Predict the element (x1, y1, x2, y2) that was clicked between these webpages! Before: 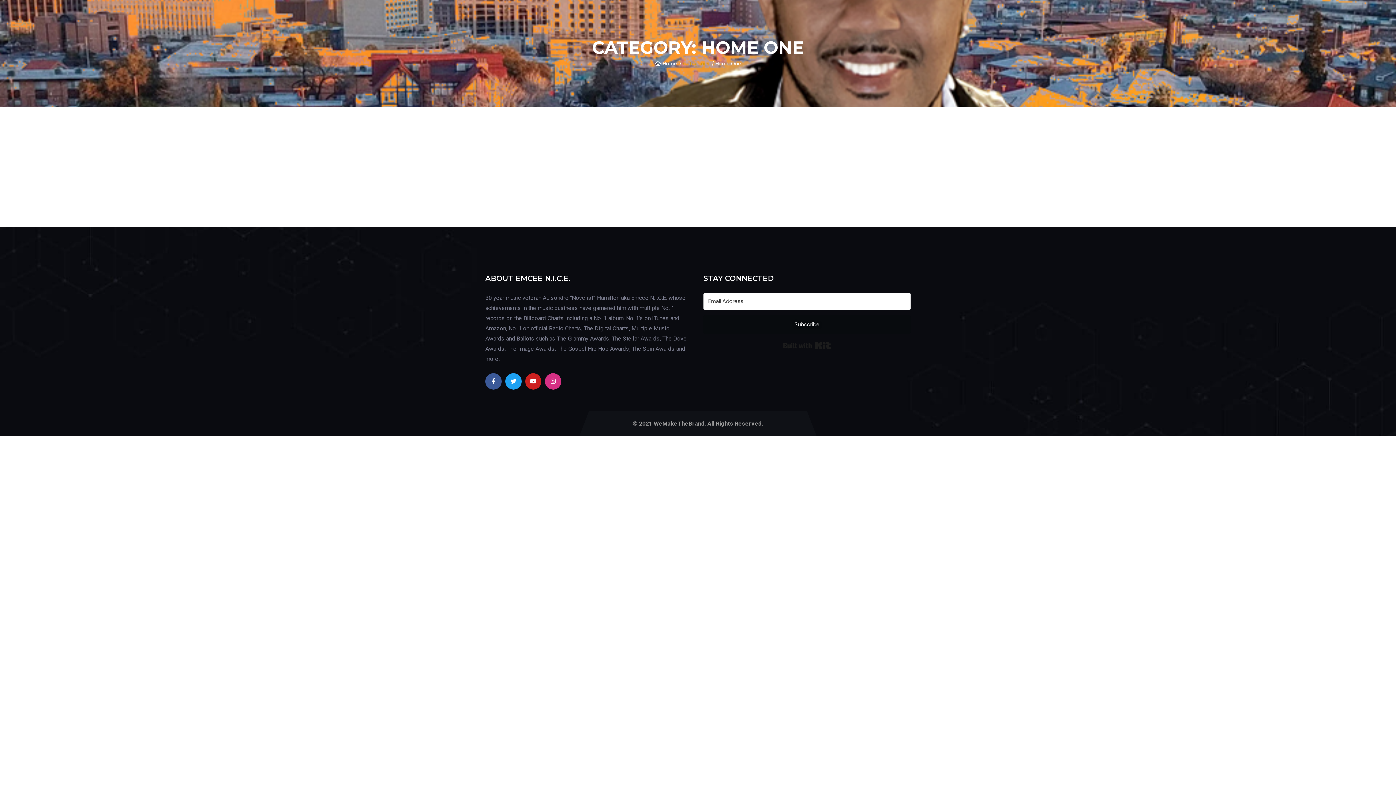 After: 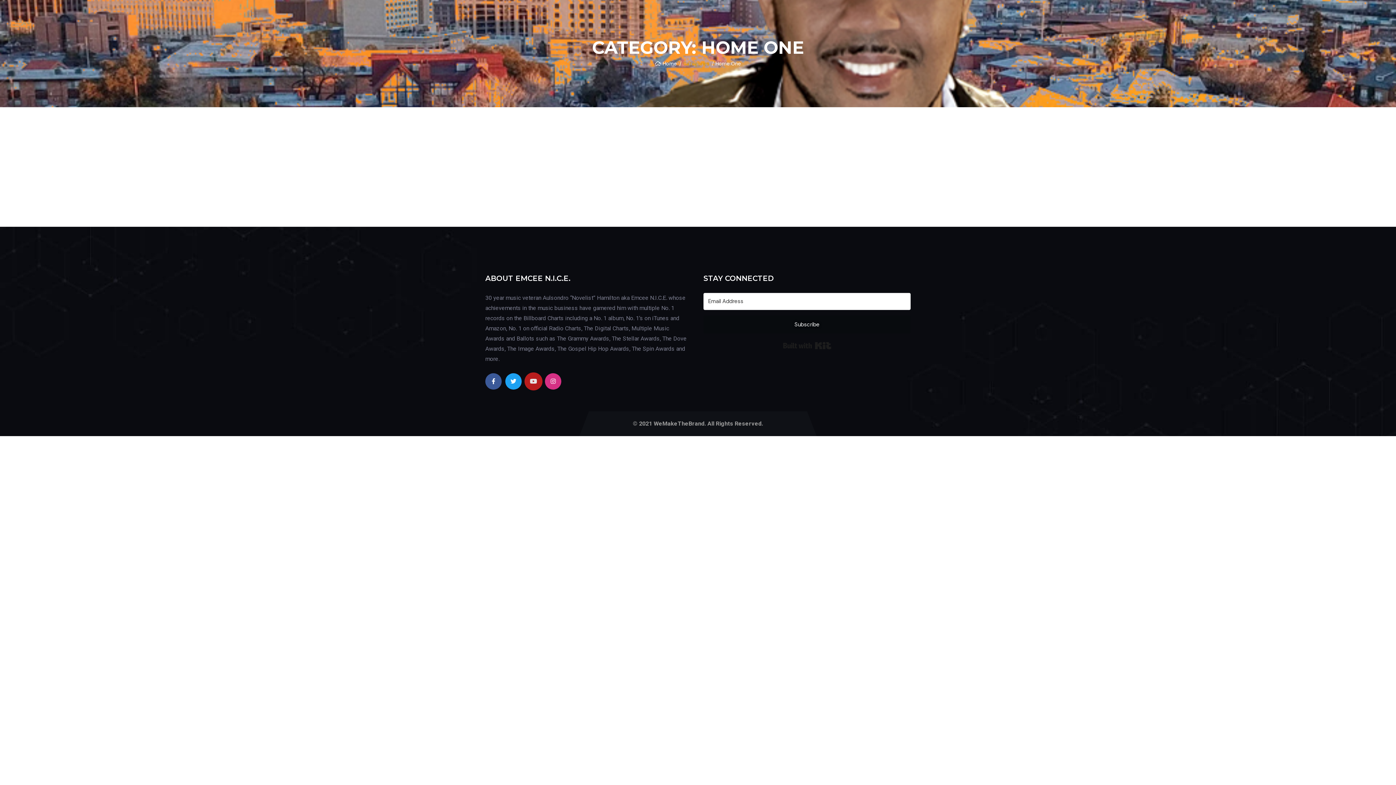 Action: bbox: (525, 373, 541, 389) label: Youtube